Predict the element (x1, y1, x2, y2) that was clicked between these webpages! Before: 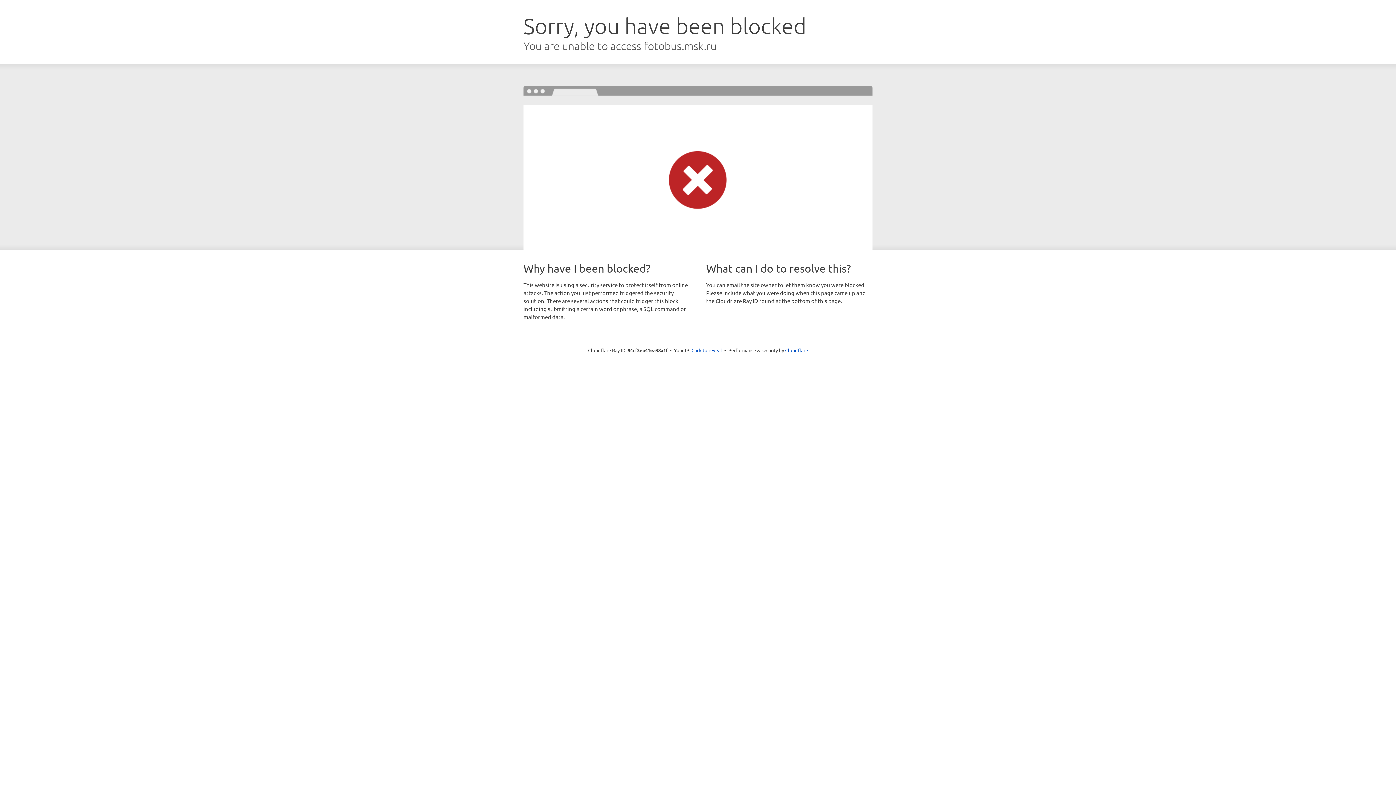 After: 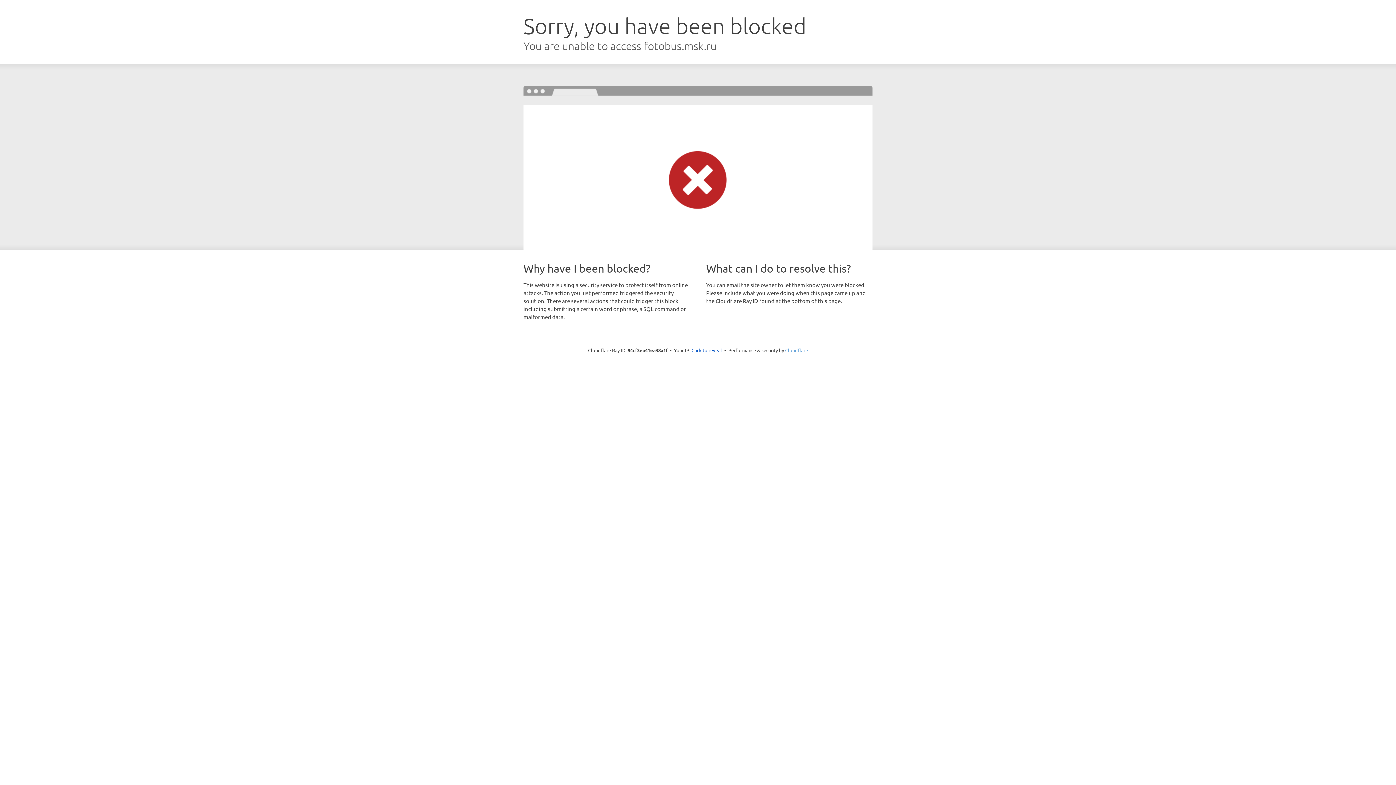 Action: bbox: (785, 347, 808, 353) label: Cloudflare